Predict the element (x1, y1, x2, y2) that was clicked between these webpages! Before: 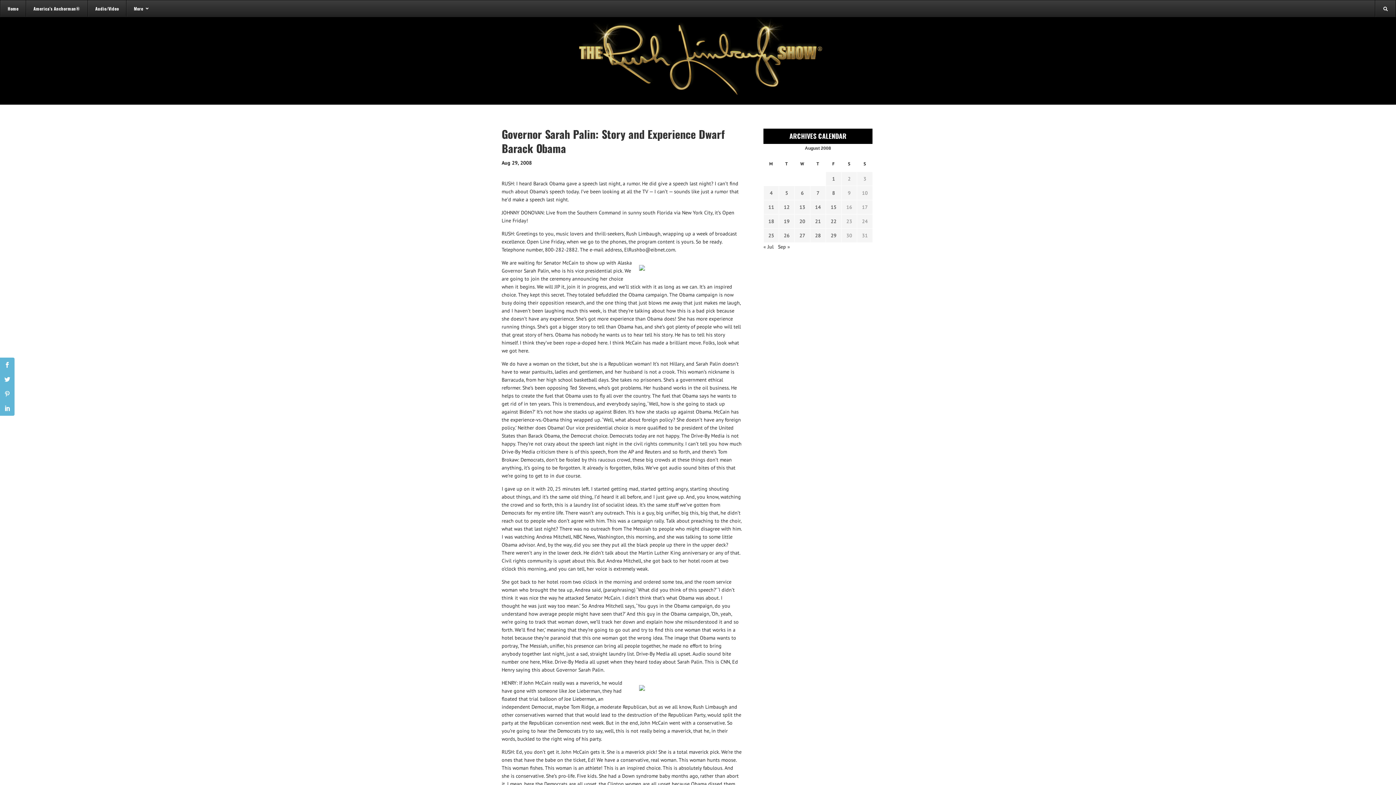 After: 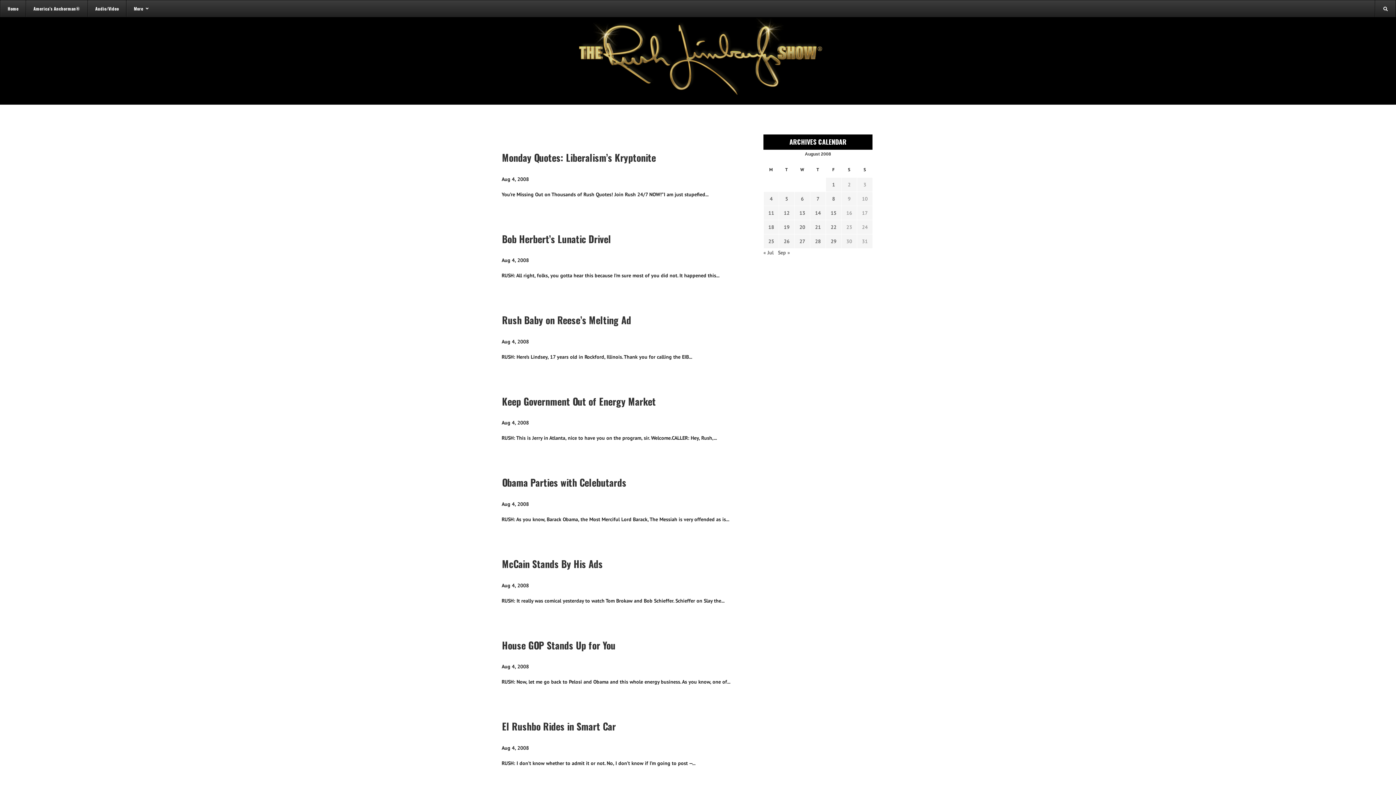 Action: label: Transcripts published on August 4, 2008 bbox: (766, 189, 776, 197)